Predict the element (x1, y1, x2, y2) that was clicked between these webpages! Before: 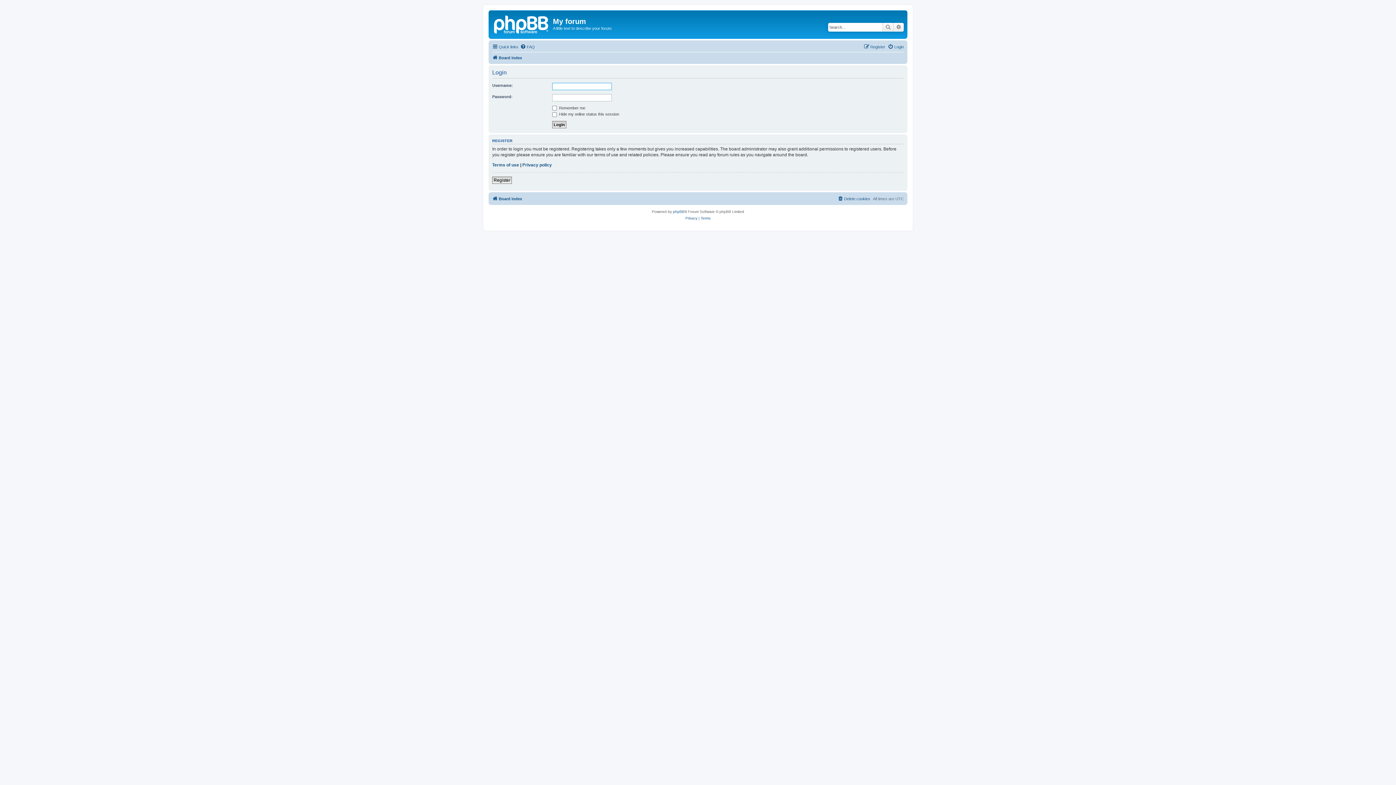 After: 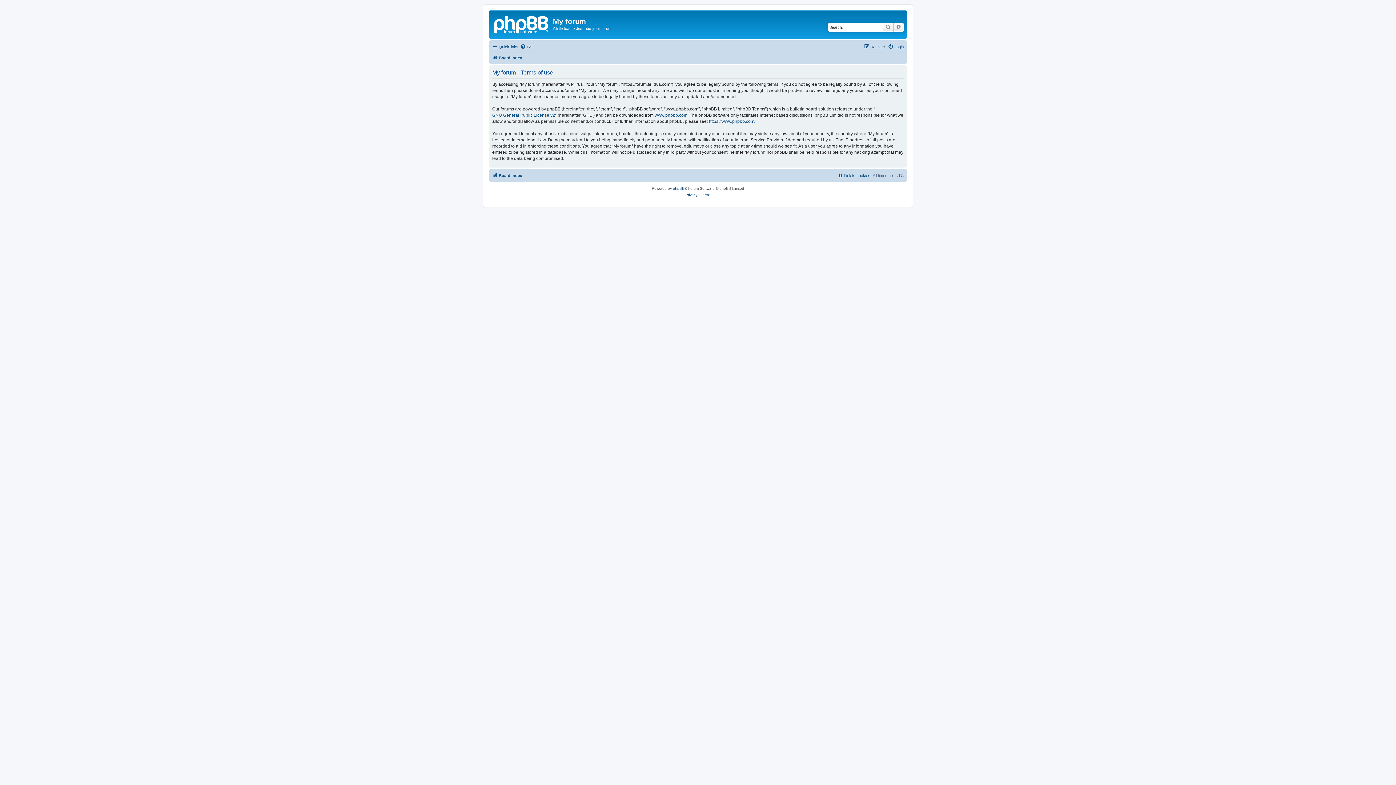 Action: bbox: (492, 162, 519, 168) label: Terms of use